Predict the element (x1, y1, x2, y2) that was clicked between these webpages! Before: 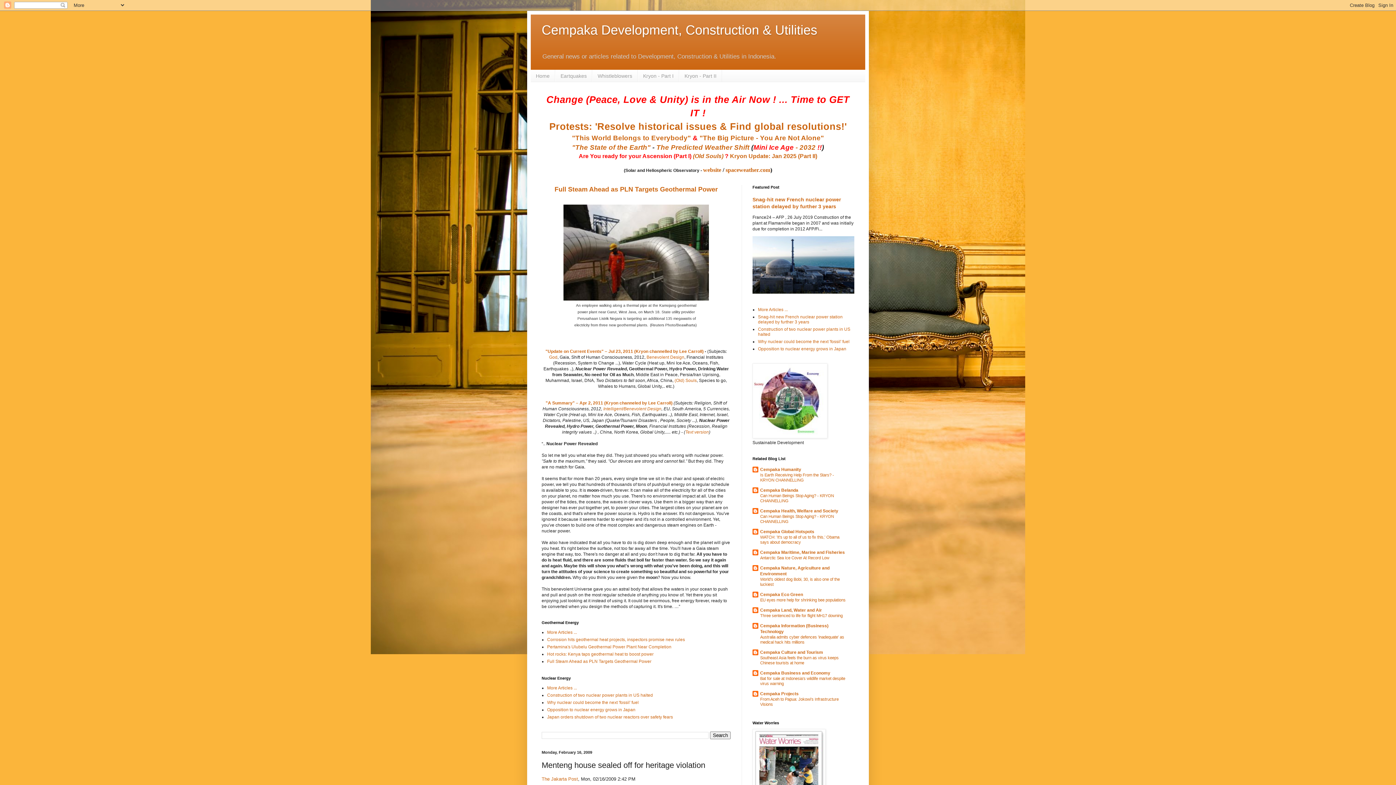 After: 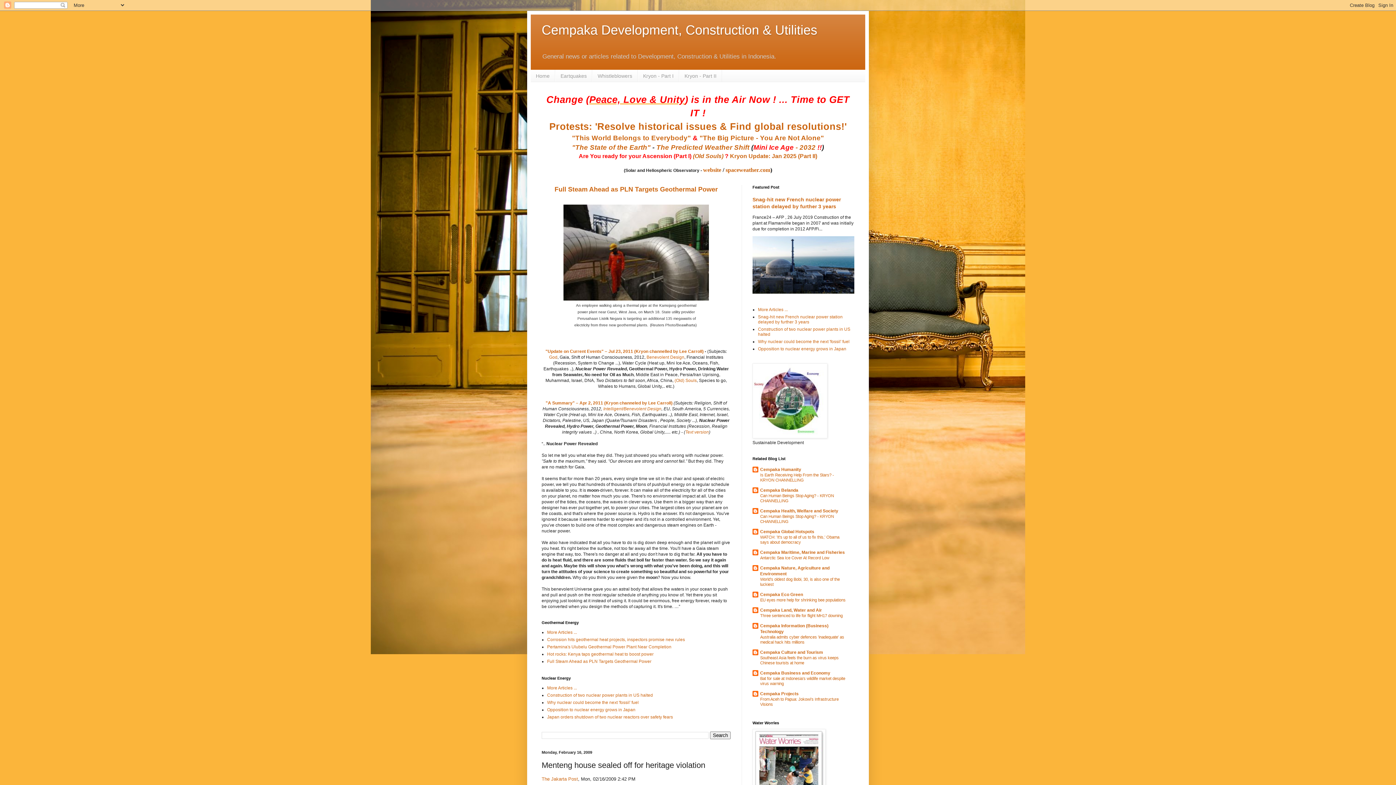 Action: label: Peace, Love & Unity bbox: (589, 94, 685, 105)